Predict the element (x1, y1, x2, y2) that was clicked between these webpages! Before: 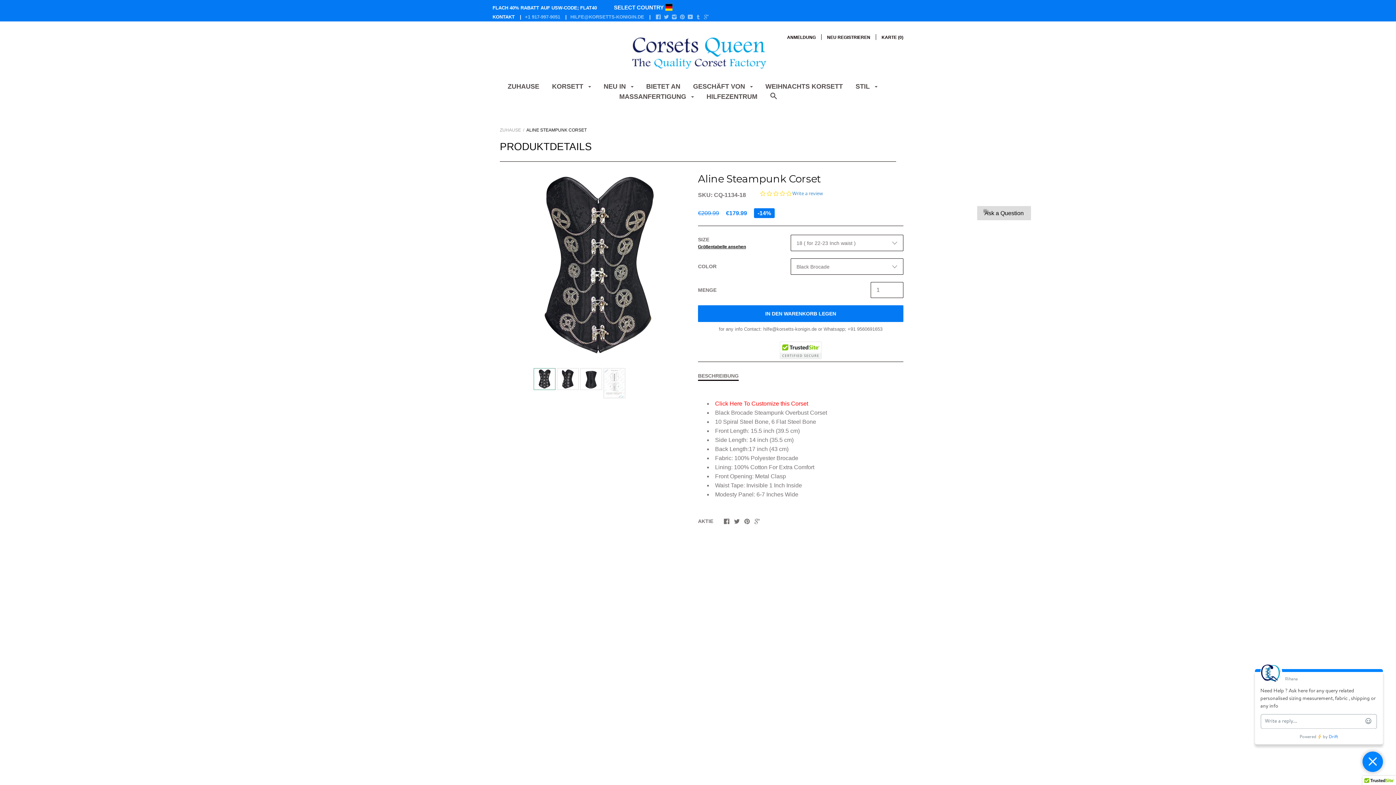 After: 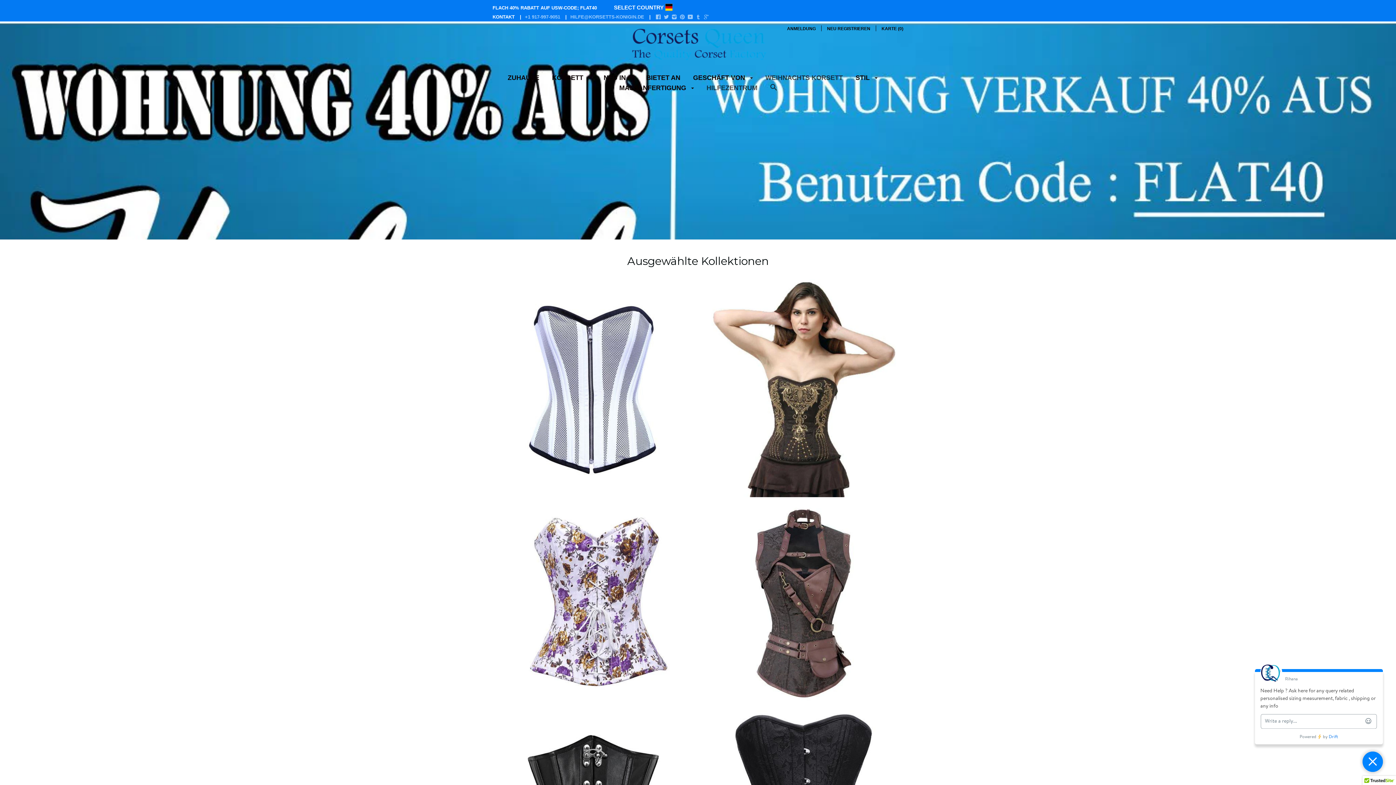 Action: bbox: (693, 82, 752, 95) label: GESCHÄFT VON 